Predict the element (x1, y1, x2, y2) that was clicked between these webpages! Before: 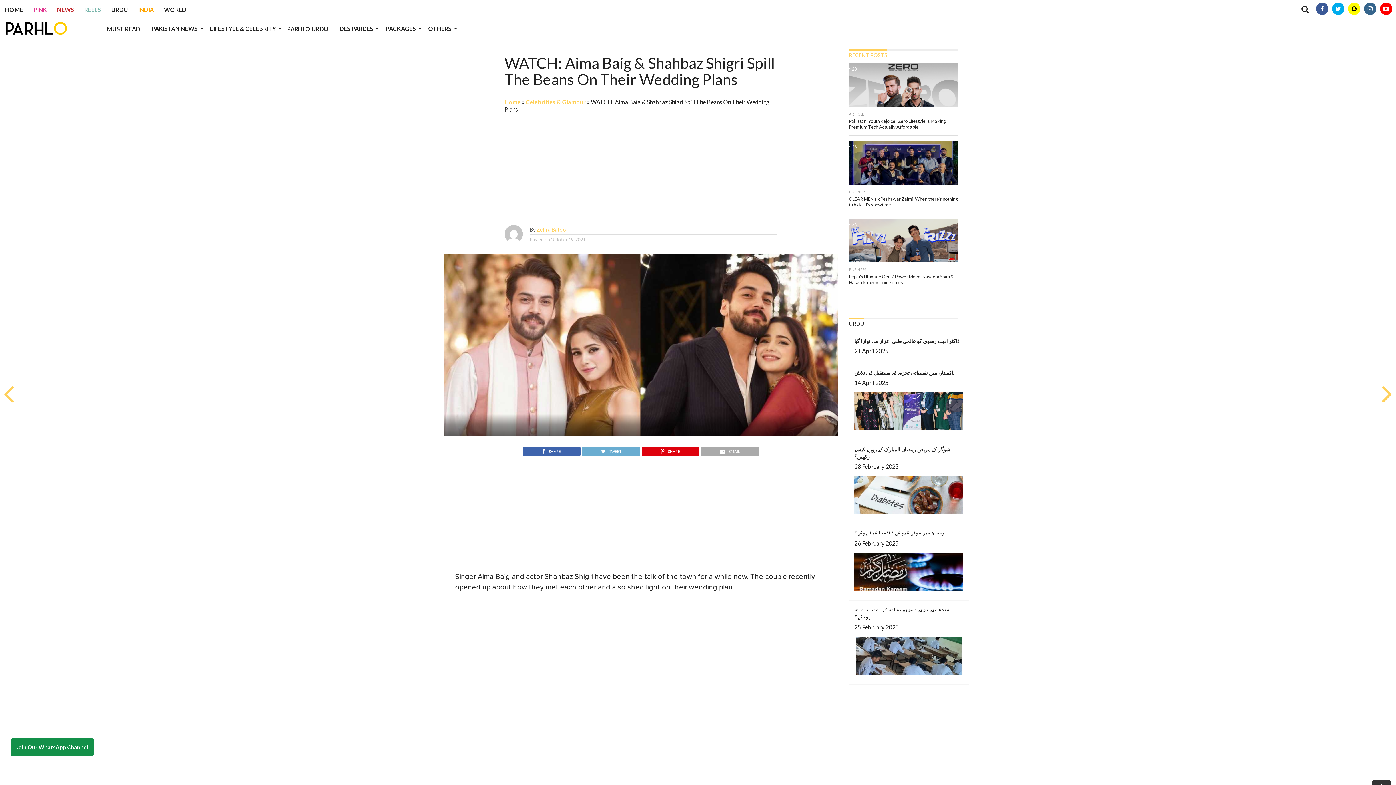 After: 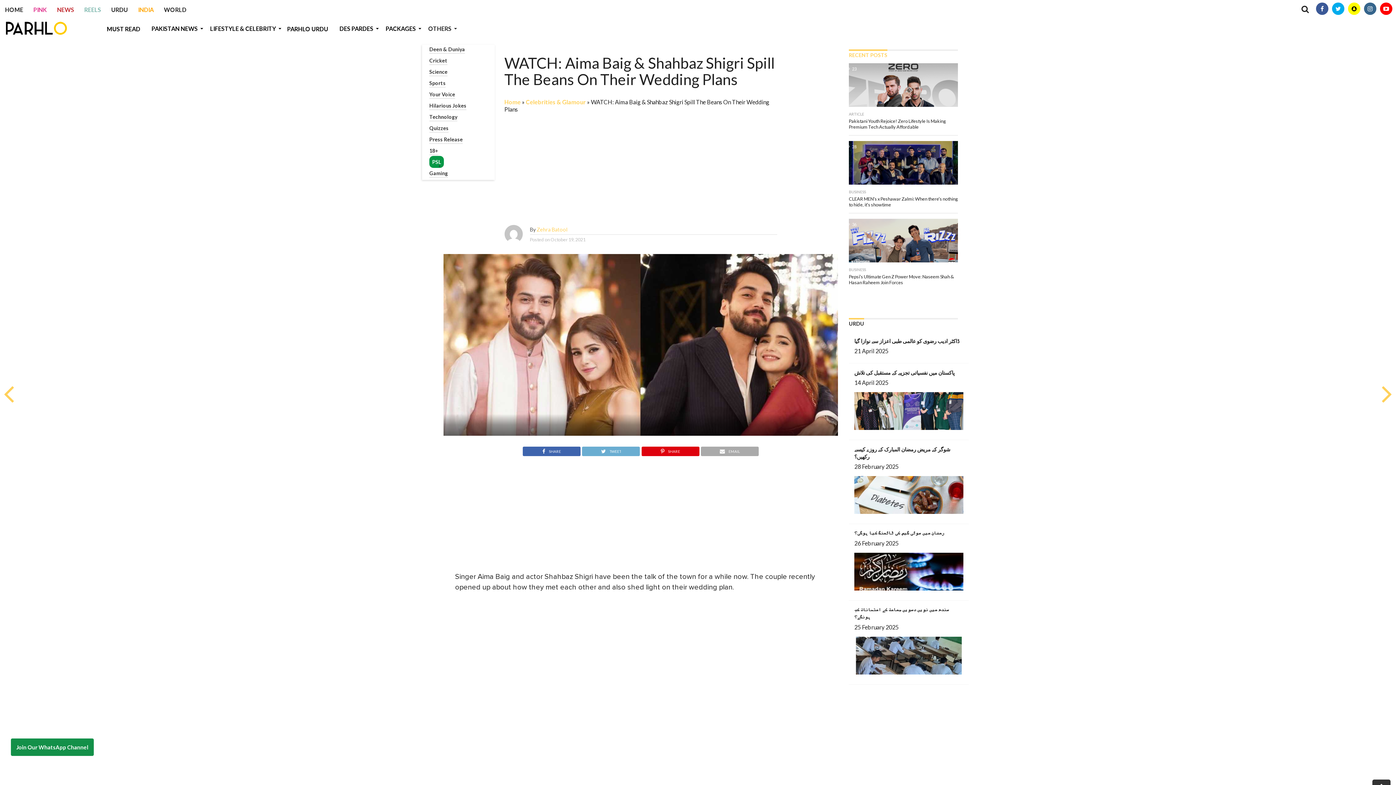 Action: label: OTHERS bbox: (422, 19, 457, 38)